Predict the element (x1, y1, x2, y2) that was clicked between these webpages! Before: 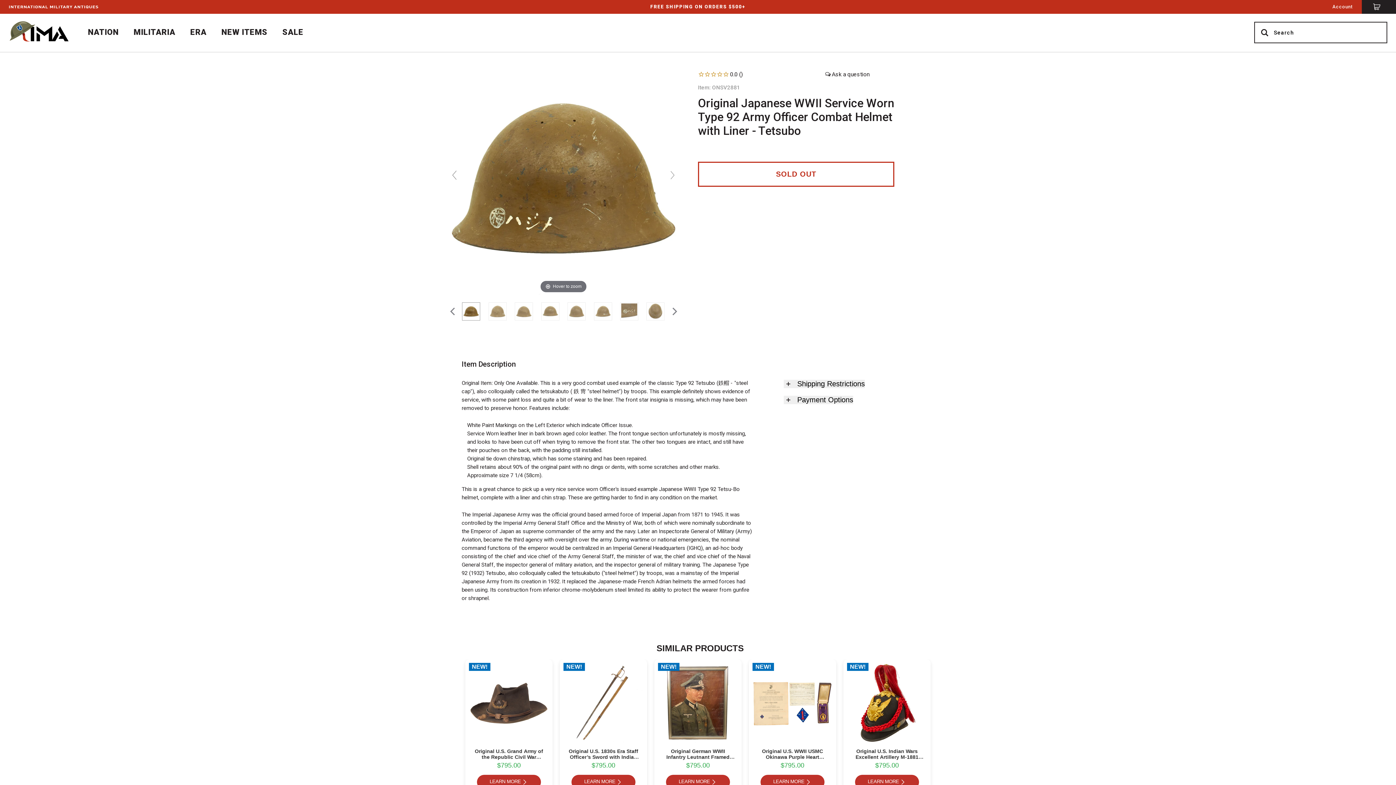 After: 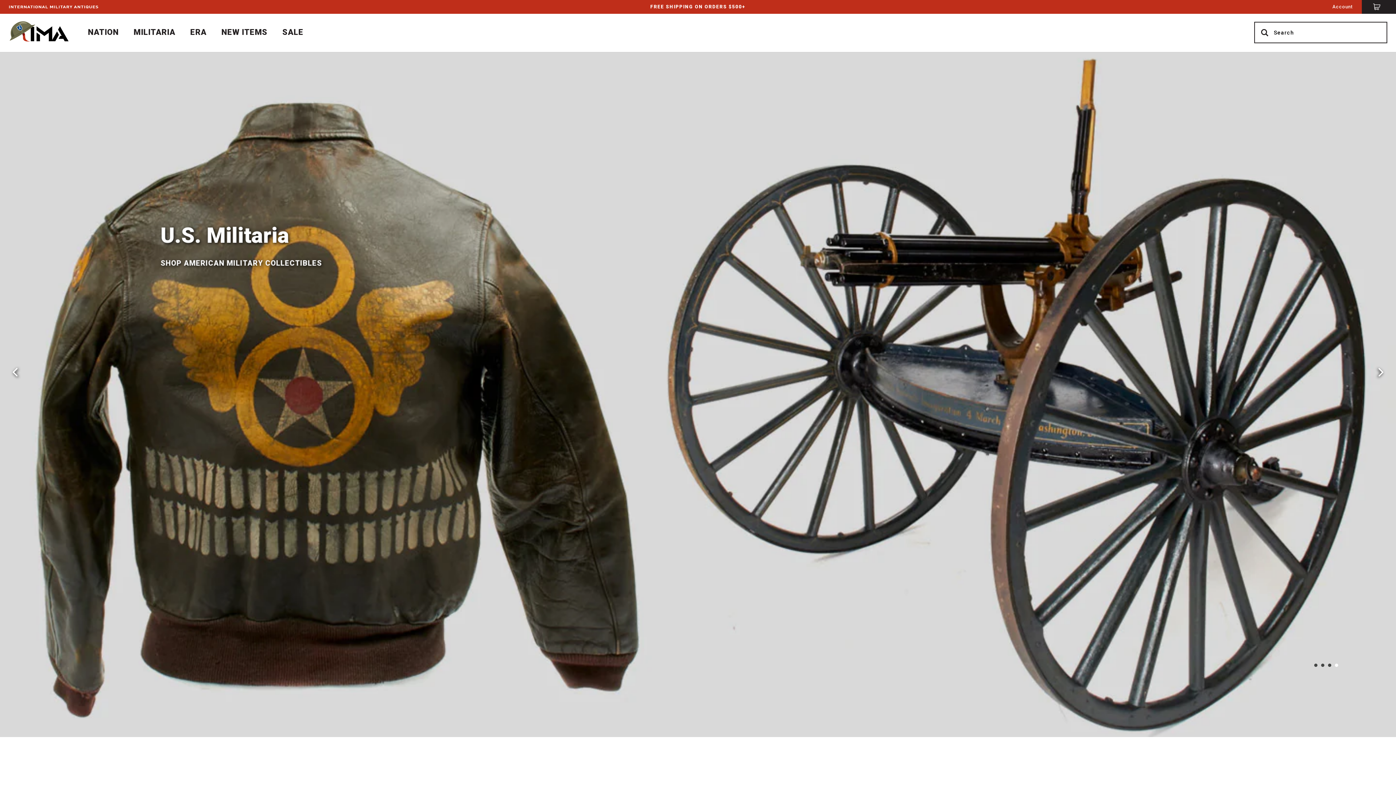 Action: bbox: (6, 18, 71, 45)